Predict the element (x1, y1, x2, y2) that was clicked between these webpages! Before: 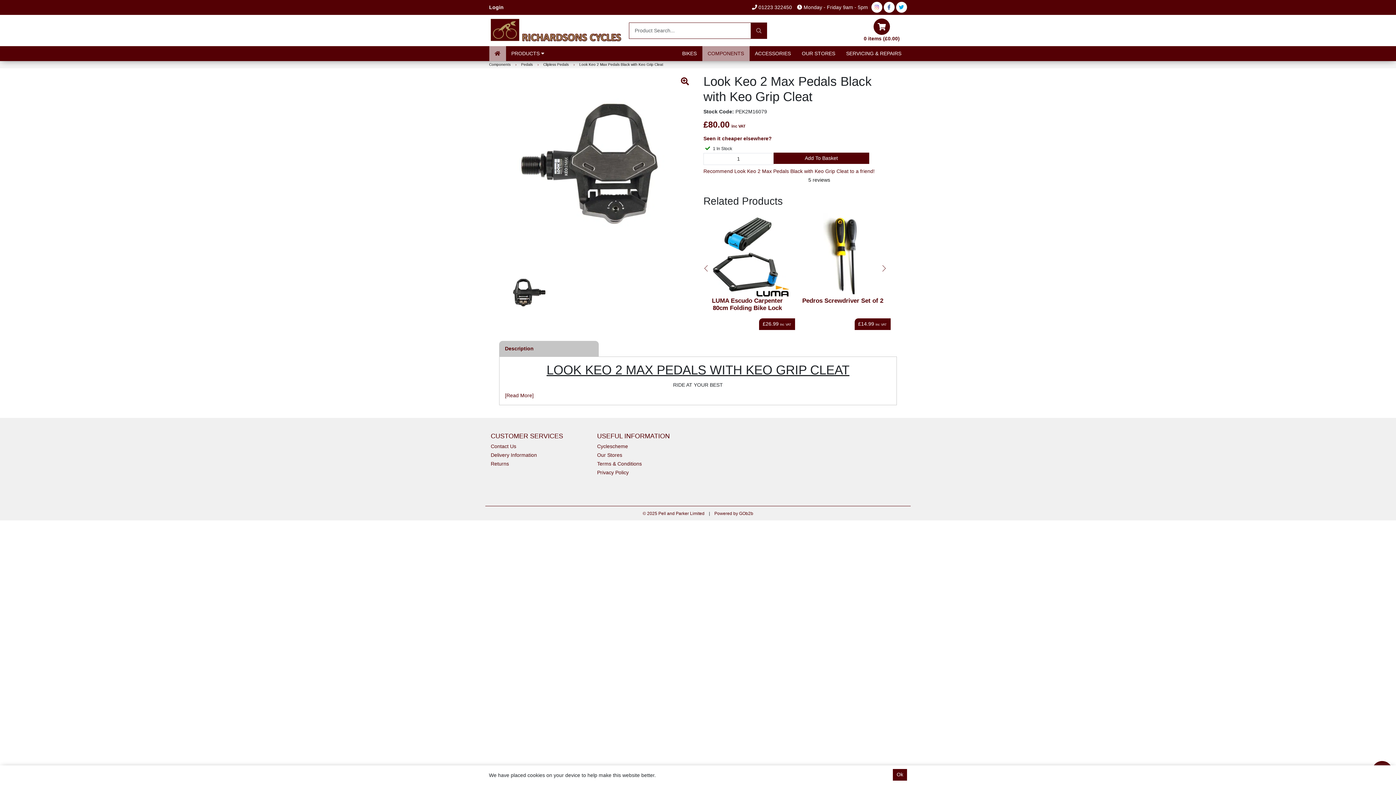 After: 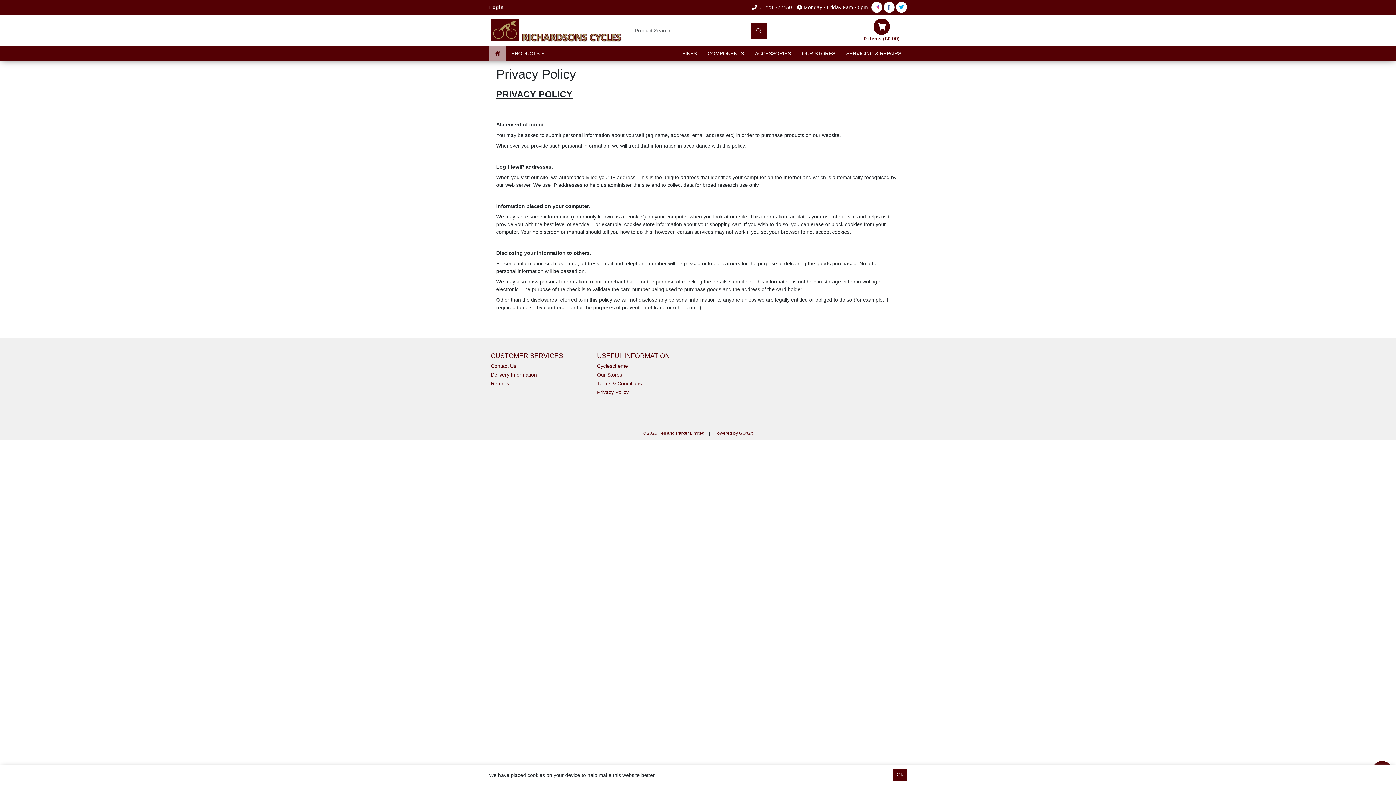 Action: bbox: (597, 468, 692, 476) label: Privacy Policy